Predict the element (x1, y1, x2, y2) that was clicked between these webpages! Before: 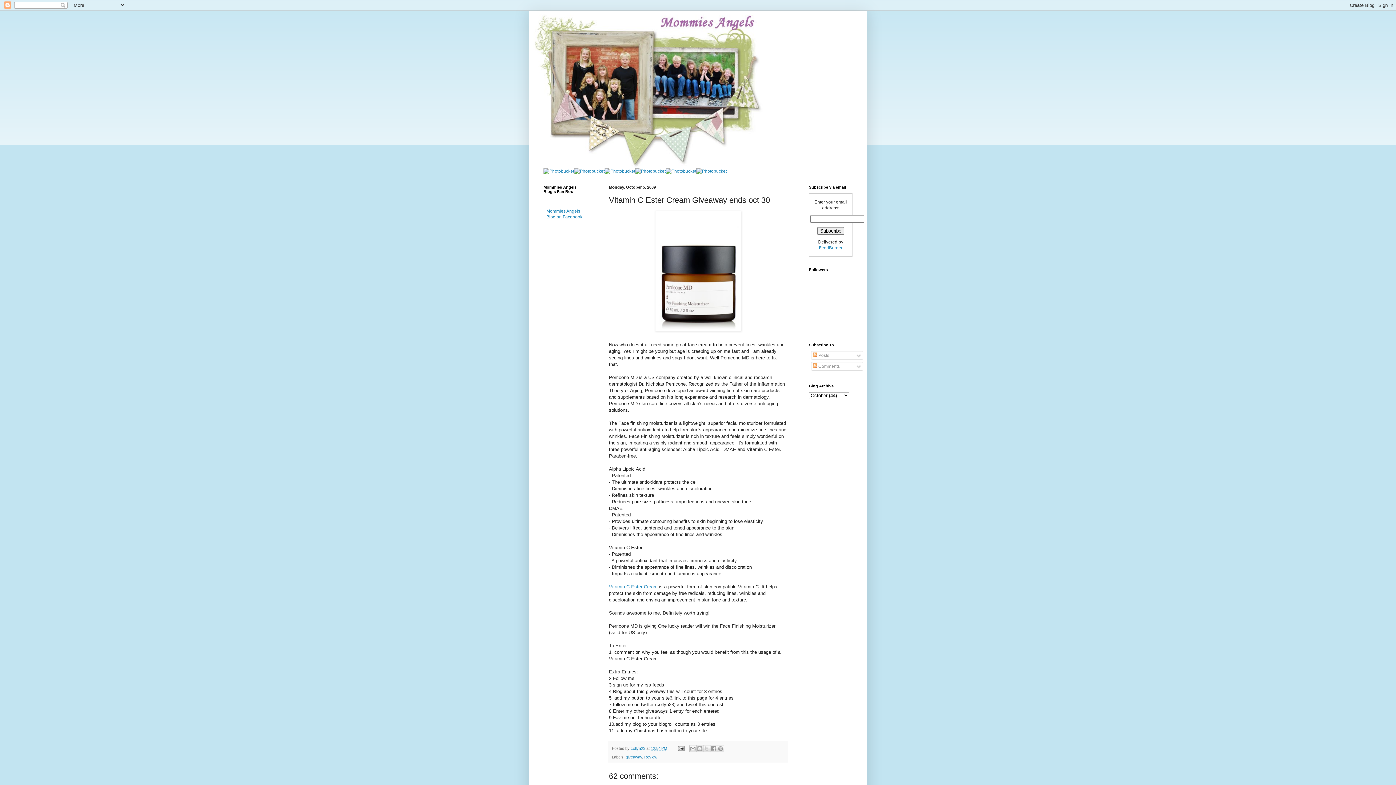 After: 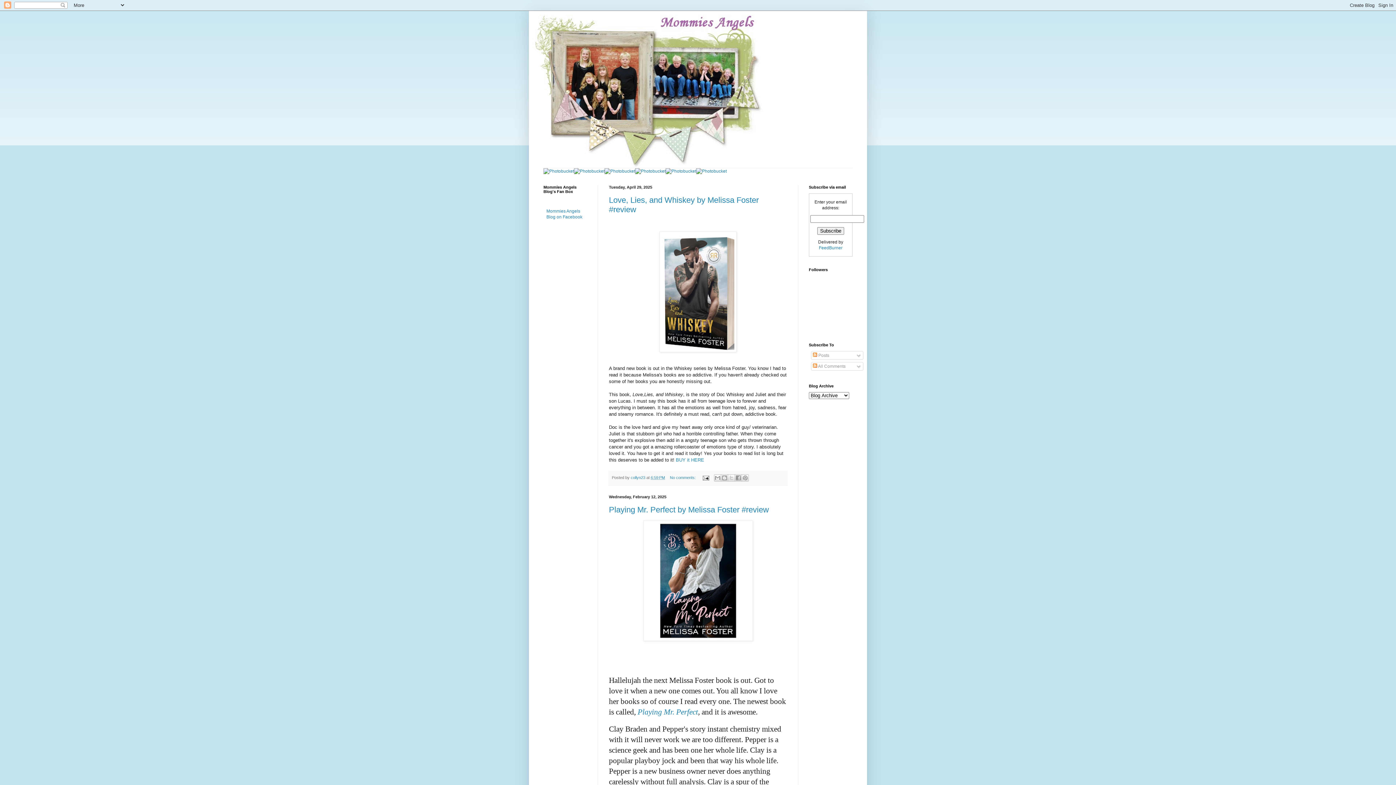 Action: bbox: (532, 14, 863, 168)